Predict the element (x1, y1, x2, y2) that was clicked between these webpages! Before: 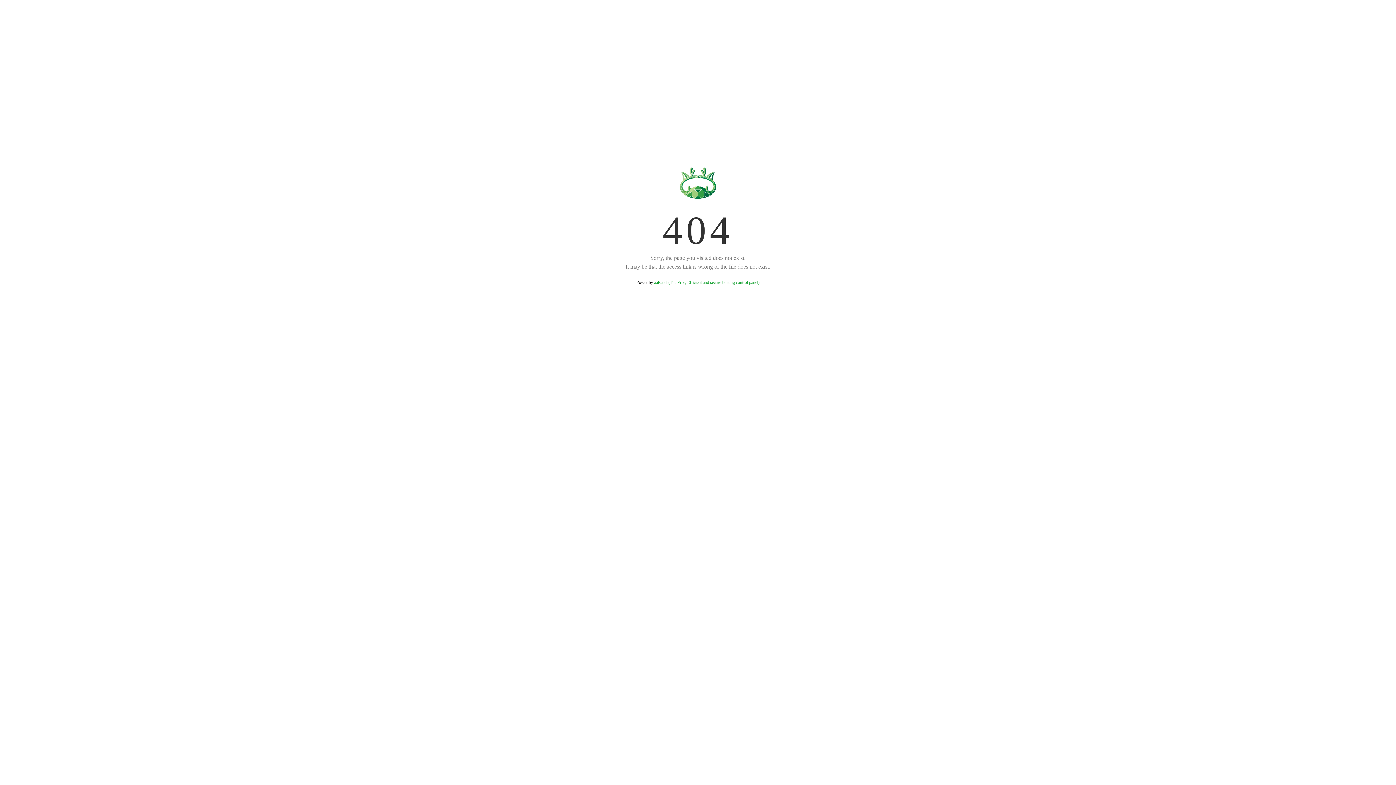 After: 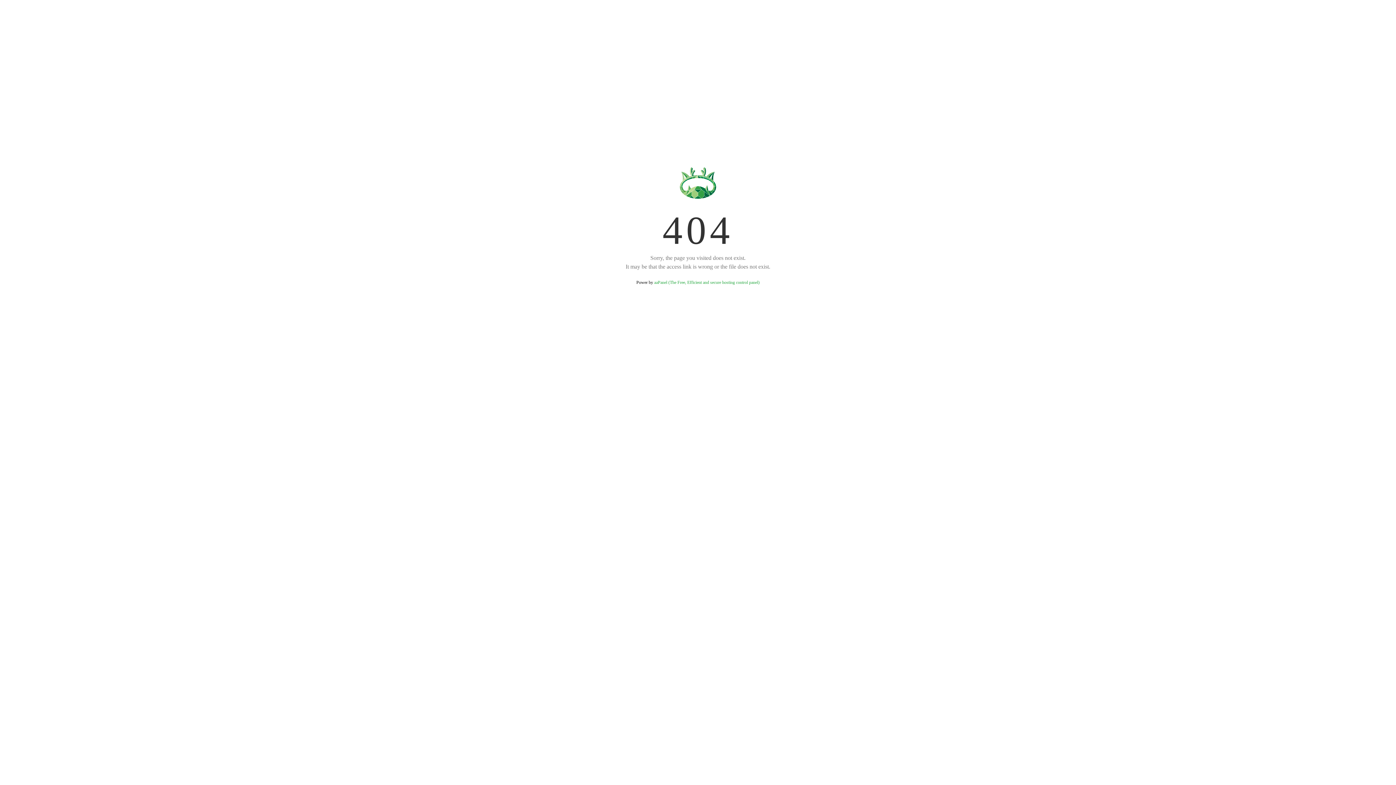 Action: label: aaPanel (The Free, Efficient and secure hosting control panel) bbox: (654, 280, 759, 285)